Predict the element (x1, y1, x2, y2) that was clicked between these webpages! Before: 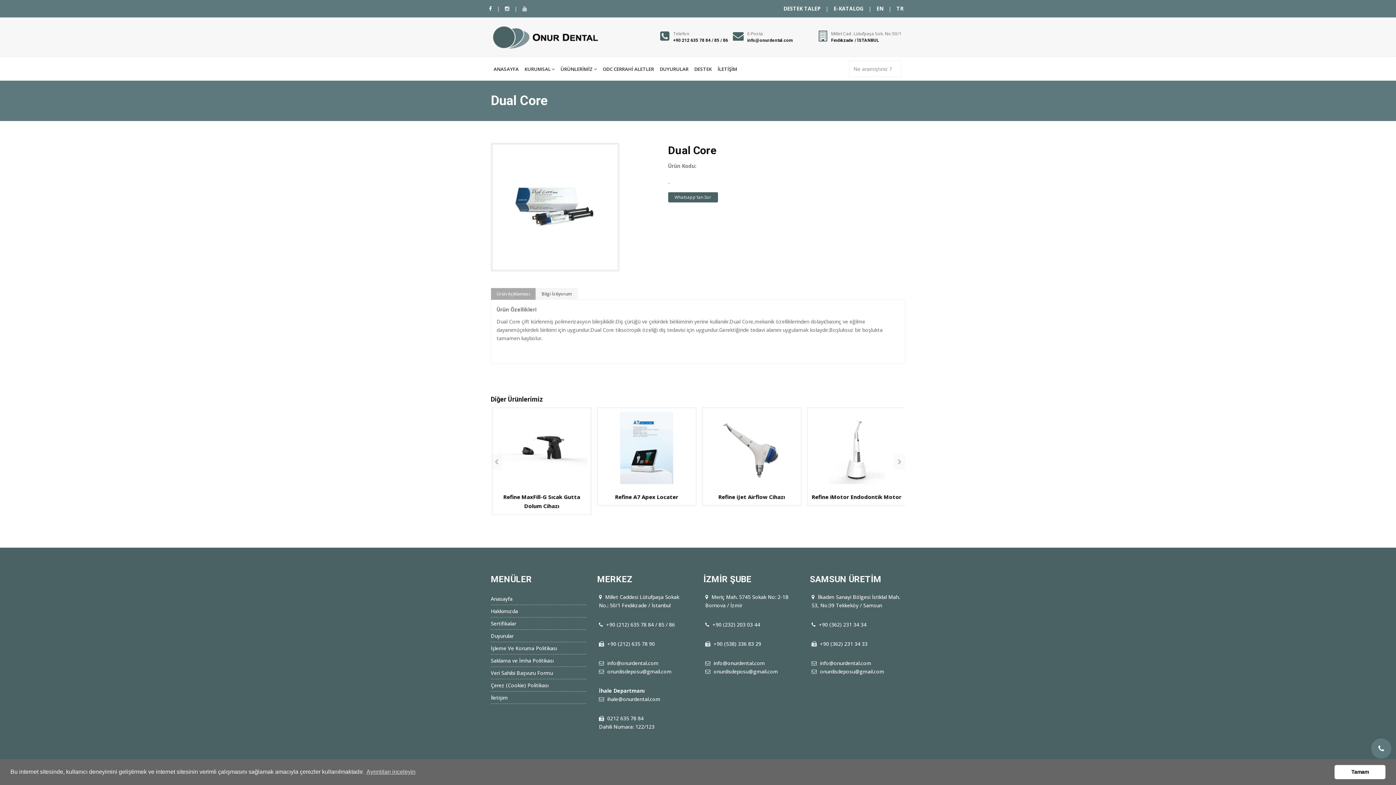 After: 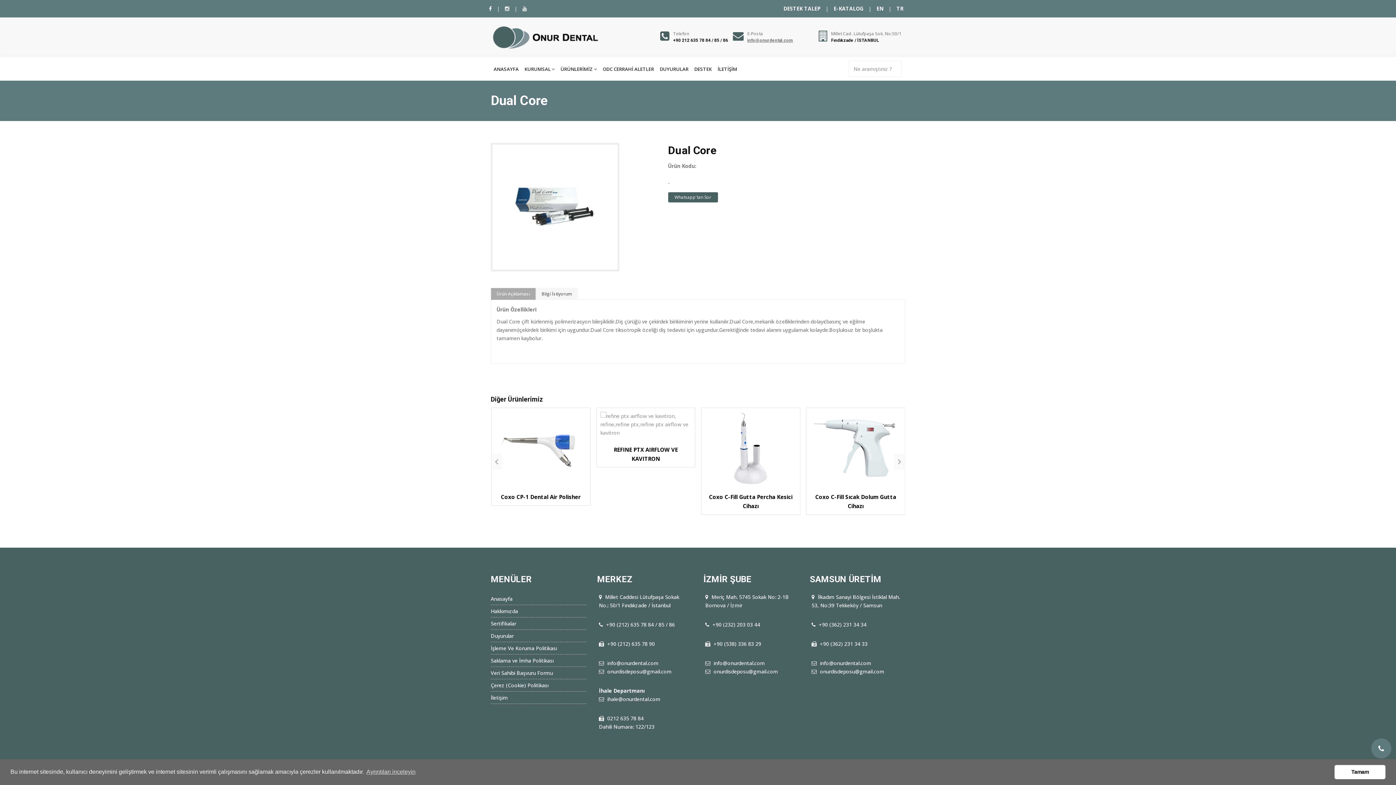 Action: bbox: (747, 37, 793, 42) label: info@onurdental.com